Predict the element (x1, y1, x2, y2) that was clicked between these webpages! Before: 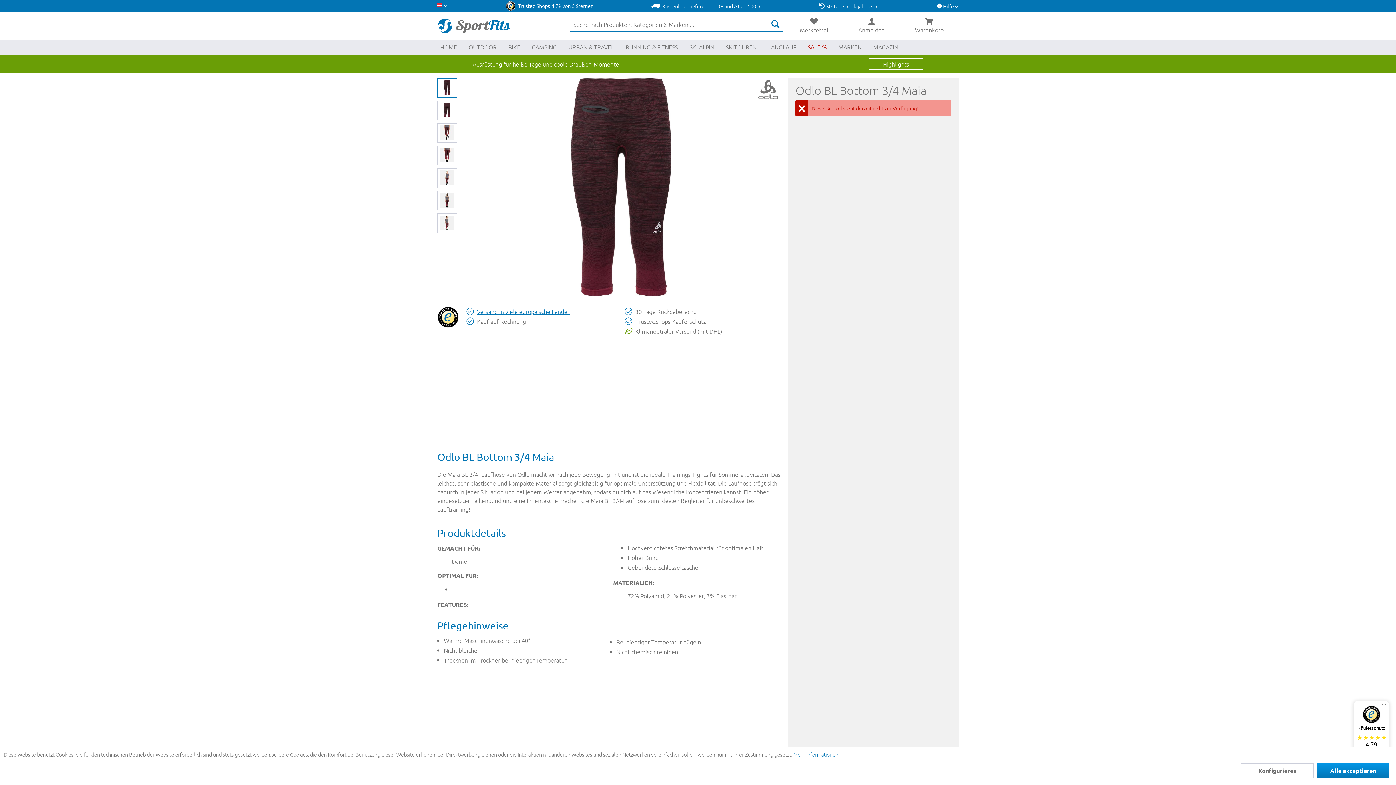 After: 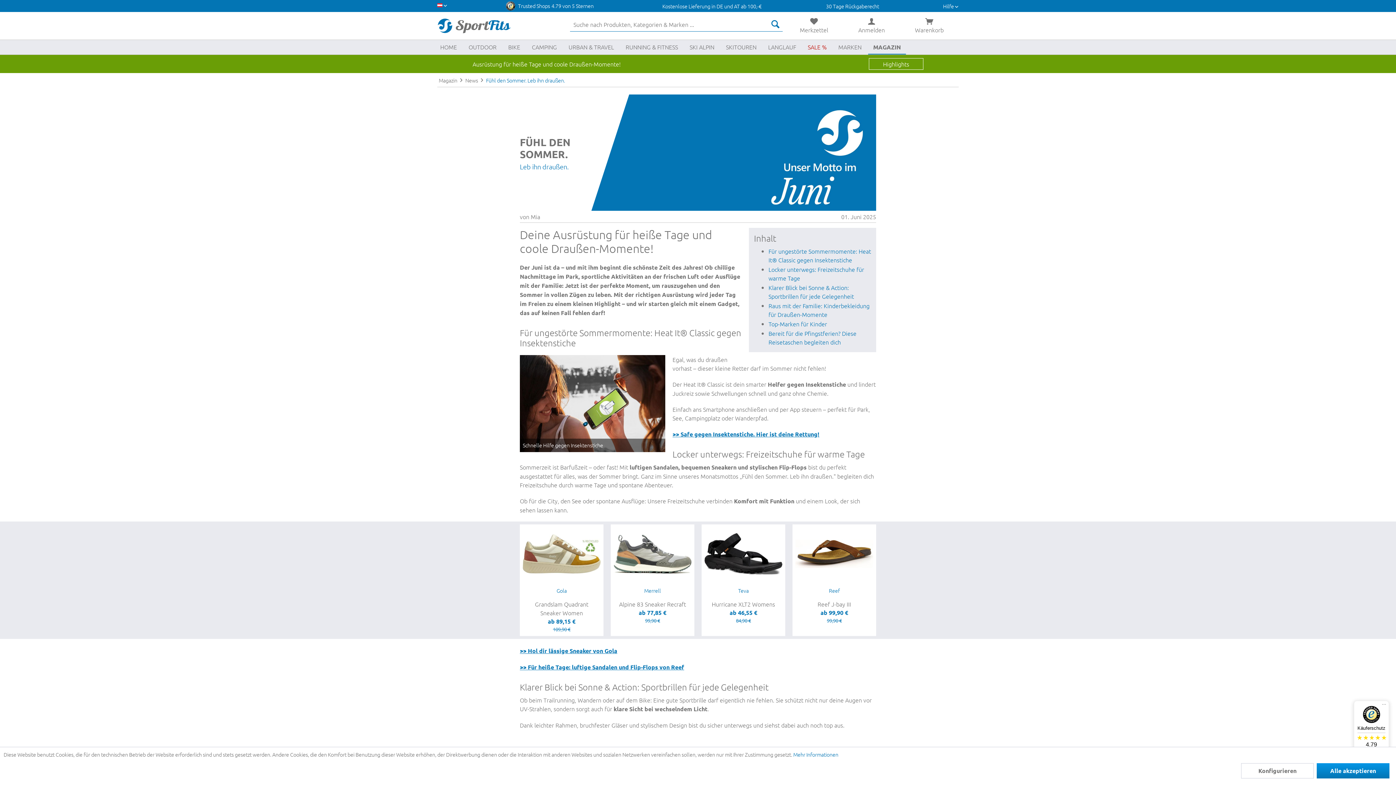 Action: label: Ausrüstung für heiße Tage und coole Draußen-Momente!
Highlights bbox: (0, 54, 1396, 73)